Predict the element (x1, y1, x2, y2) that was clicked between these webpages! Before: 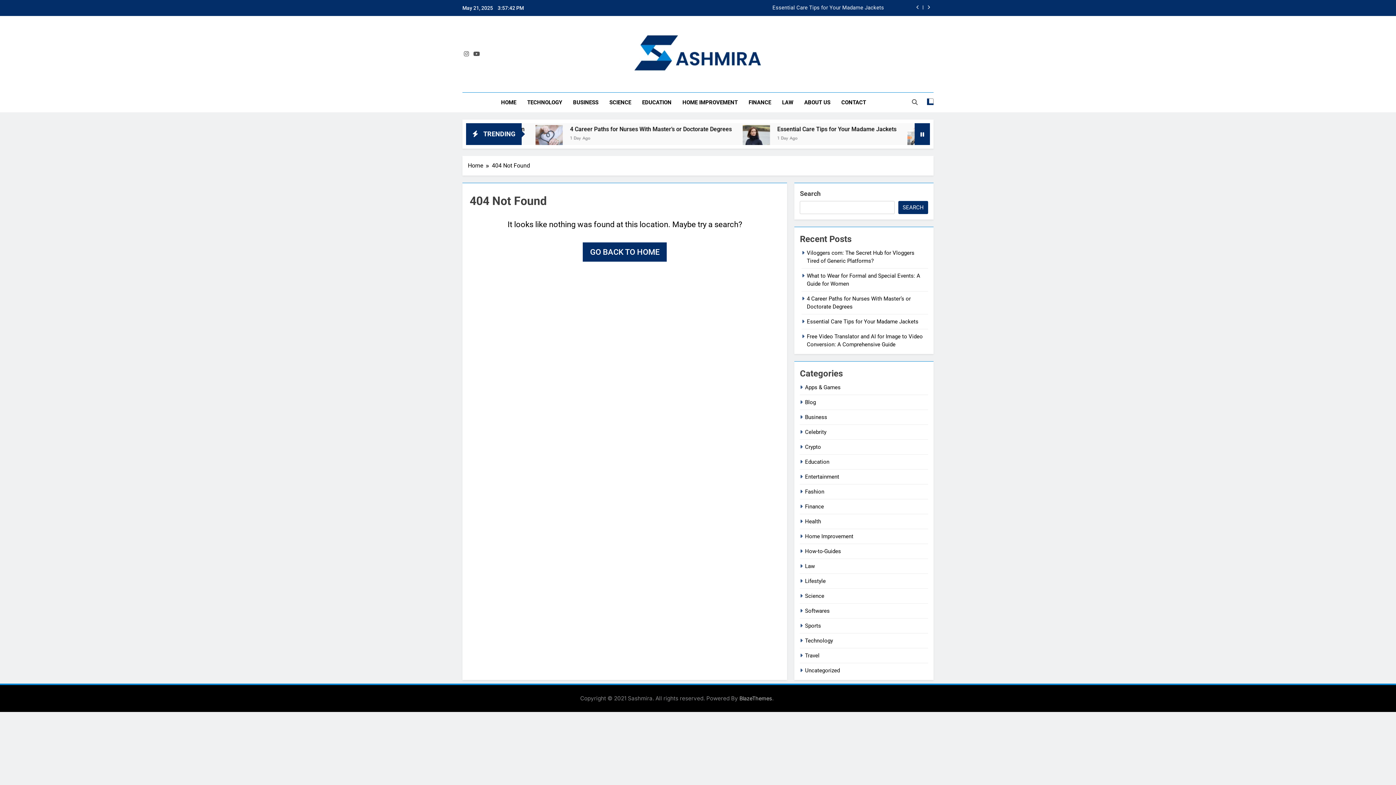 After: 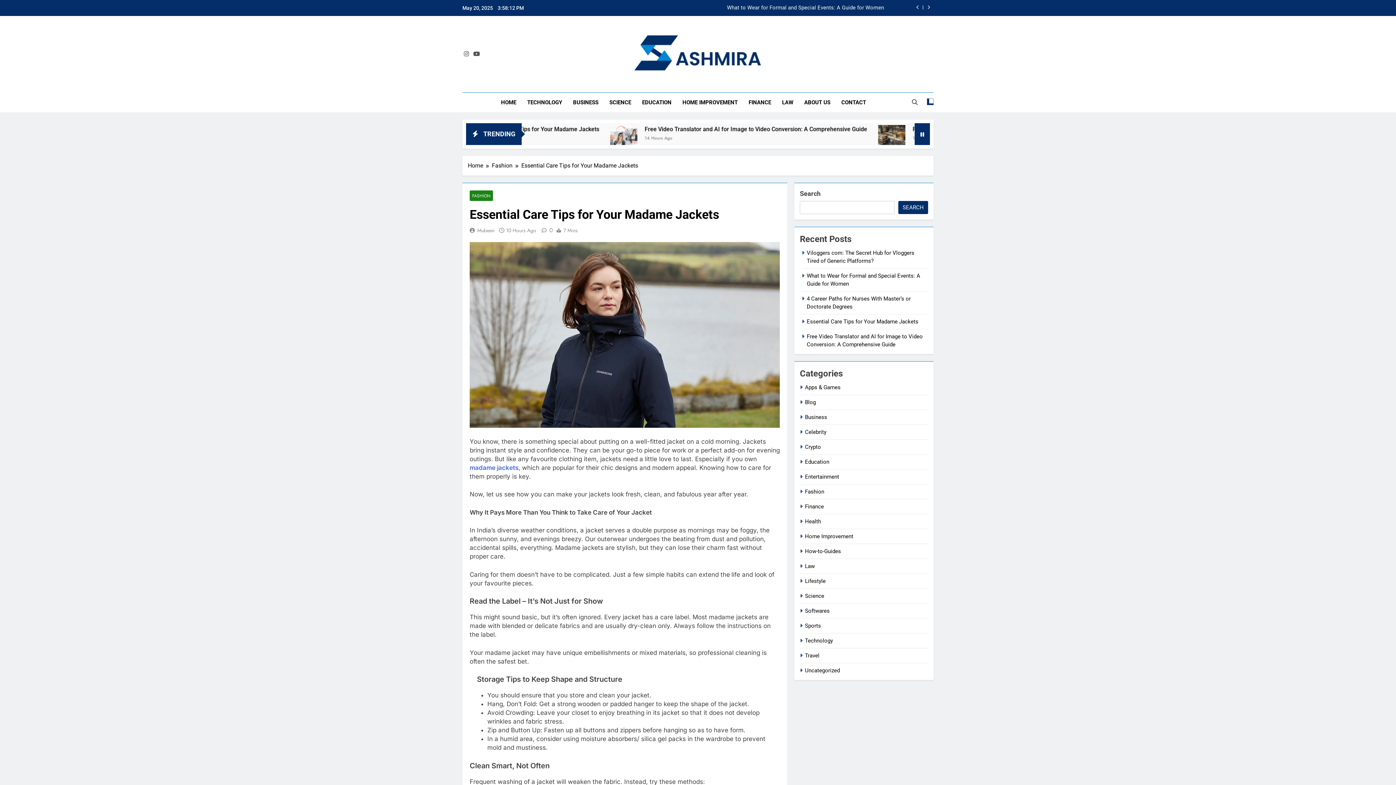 Action: label: Essential Care Tips for Your Madame Jackets bbox: (807, 318, 918, 324)